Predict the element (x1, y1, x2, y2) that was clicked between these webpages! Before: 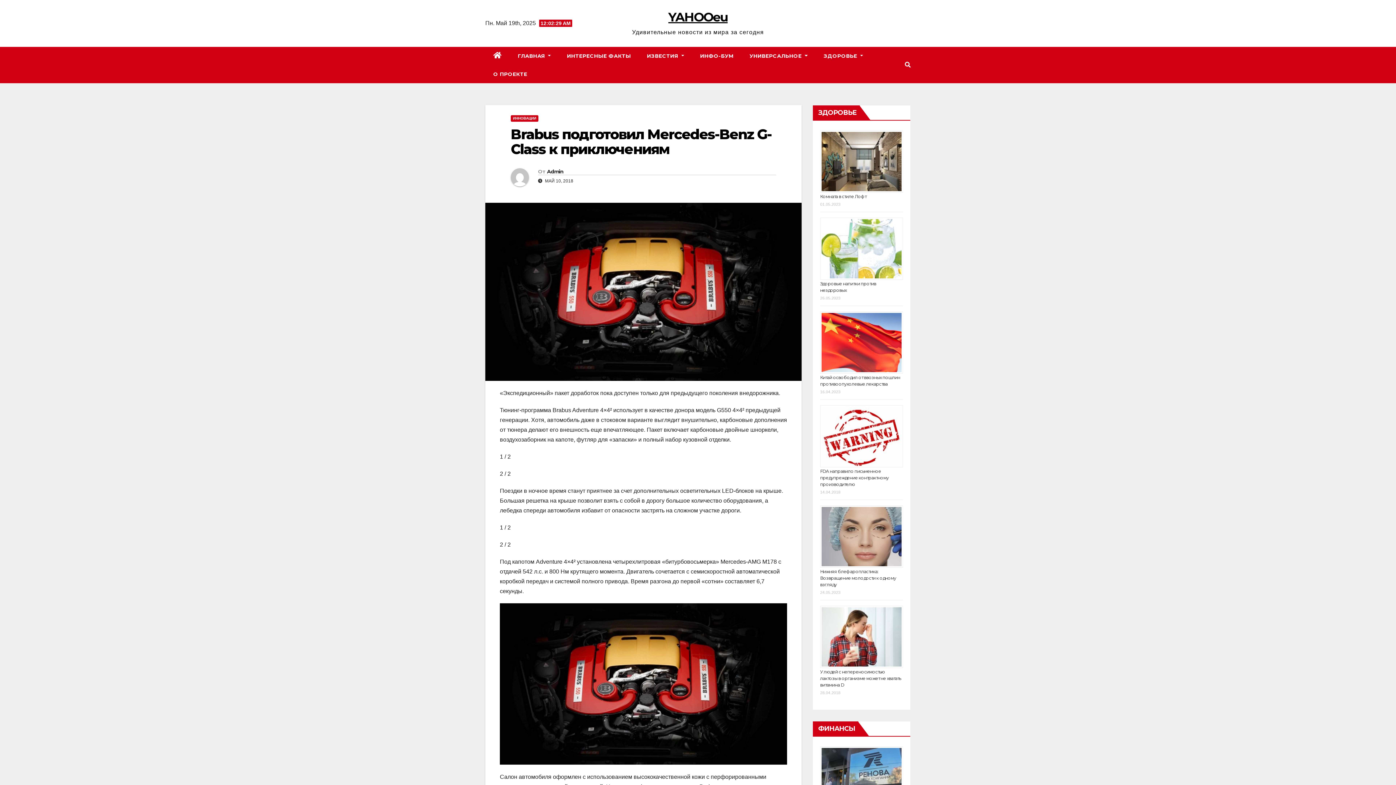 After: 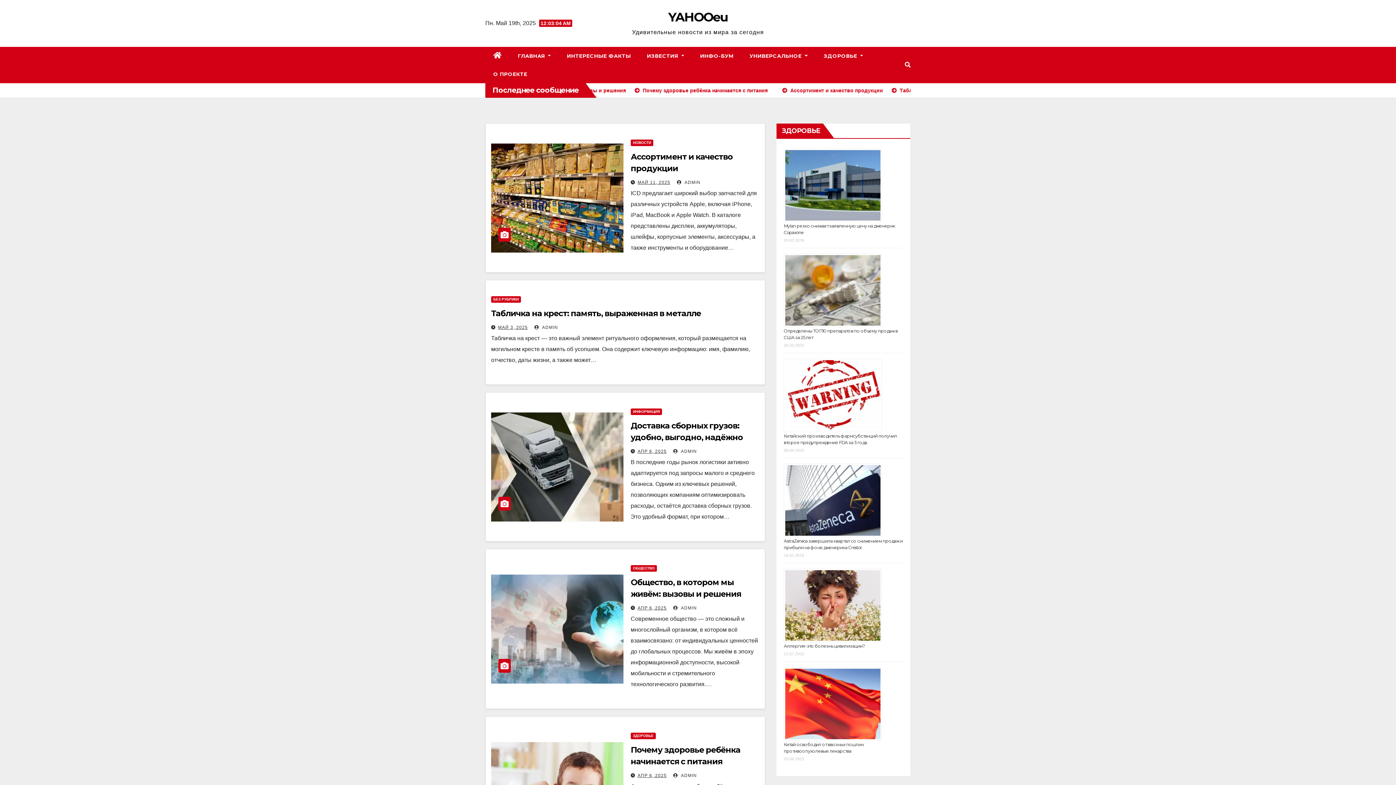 Action: bbox: (668, 9, 727, 24) label: YAHOOeu